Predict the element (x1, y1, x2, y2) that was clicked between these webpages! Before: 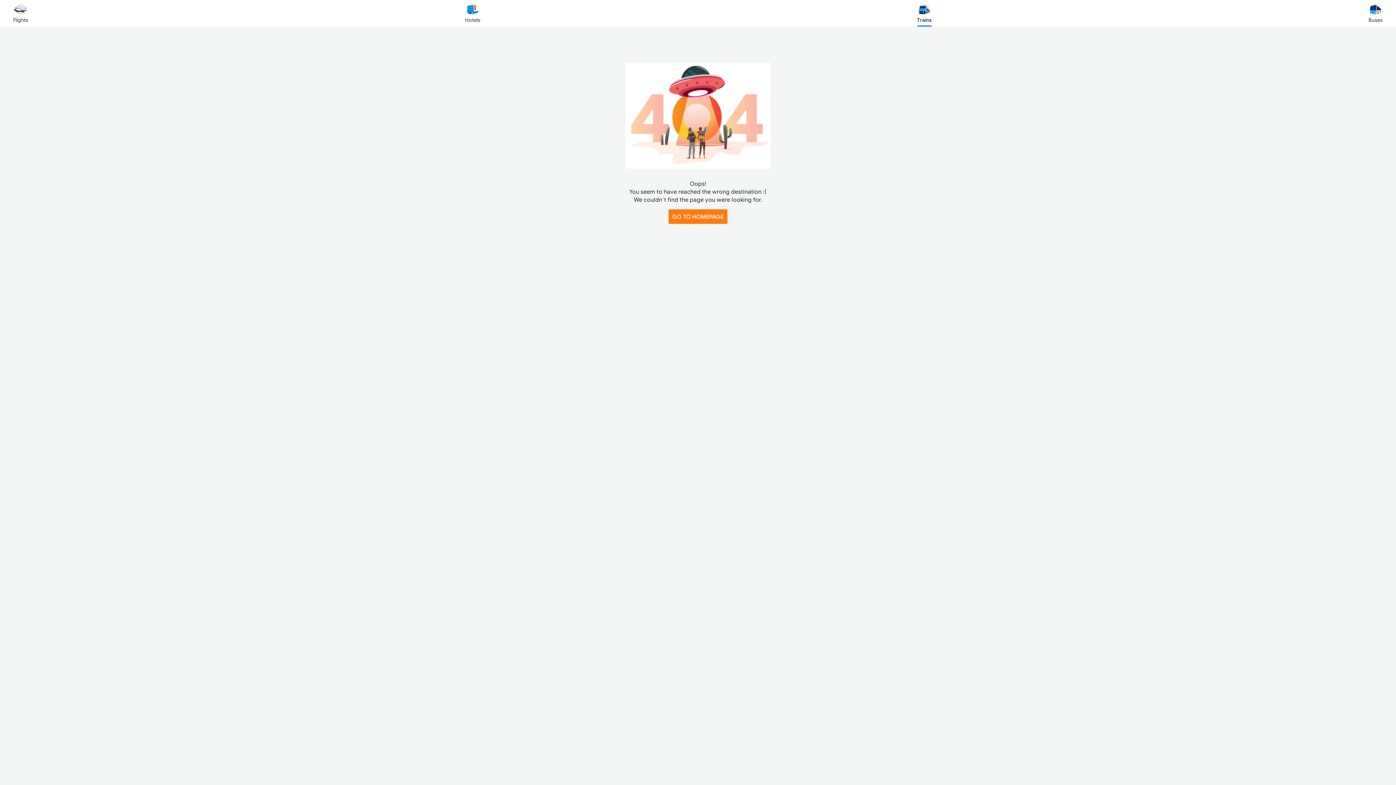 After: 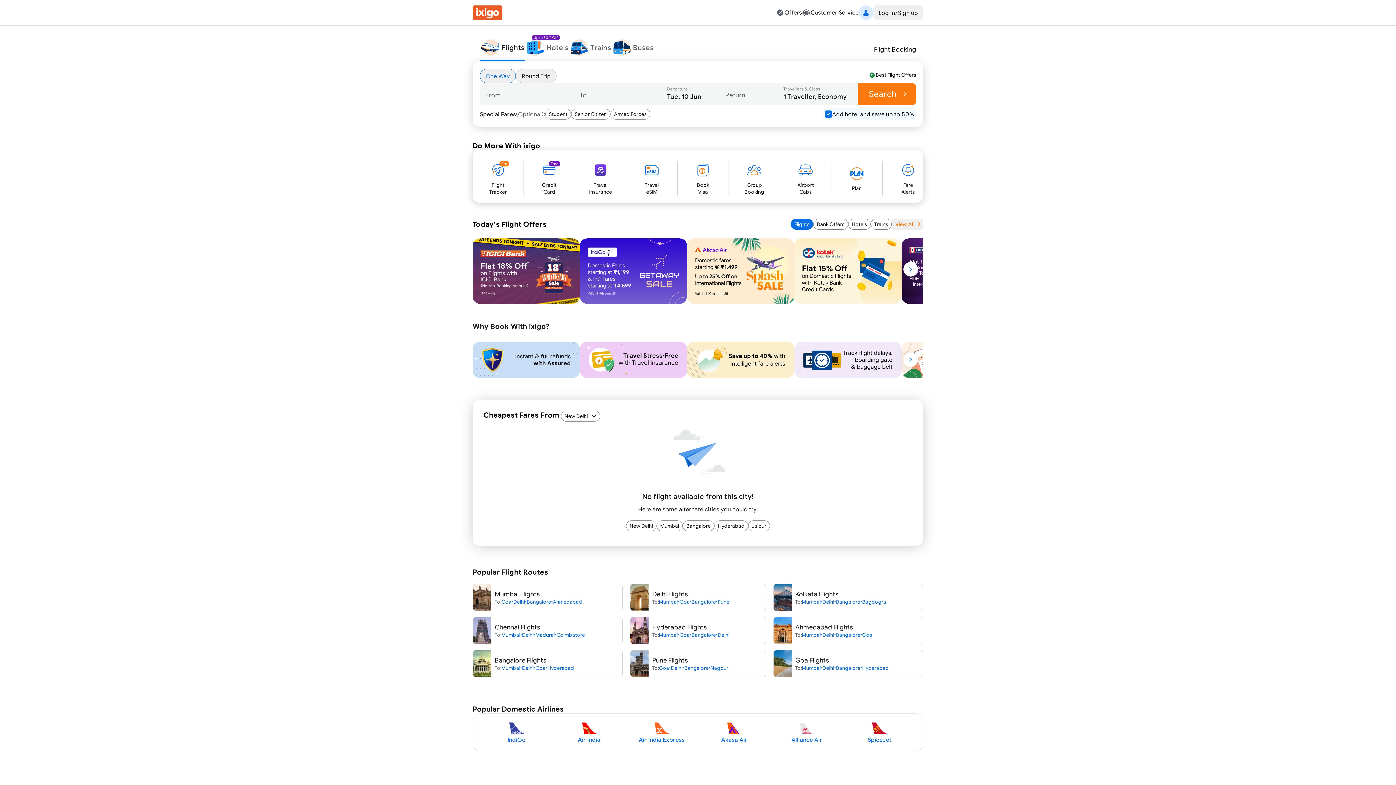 Action: bbox: (13, 2, 28, 23) label: Flights